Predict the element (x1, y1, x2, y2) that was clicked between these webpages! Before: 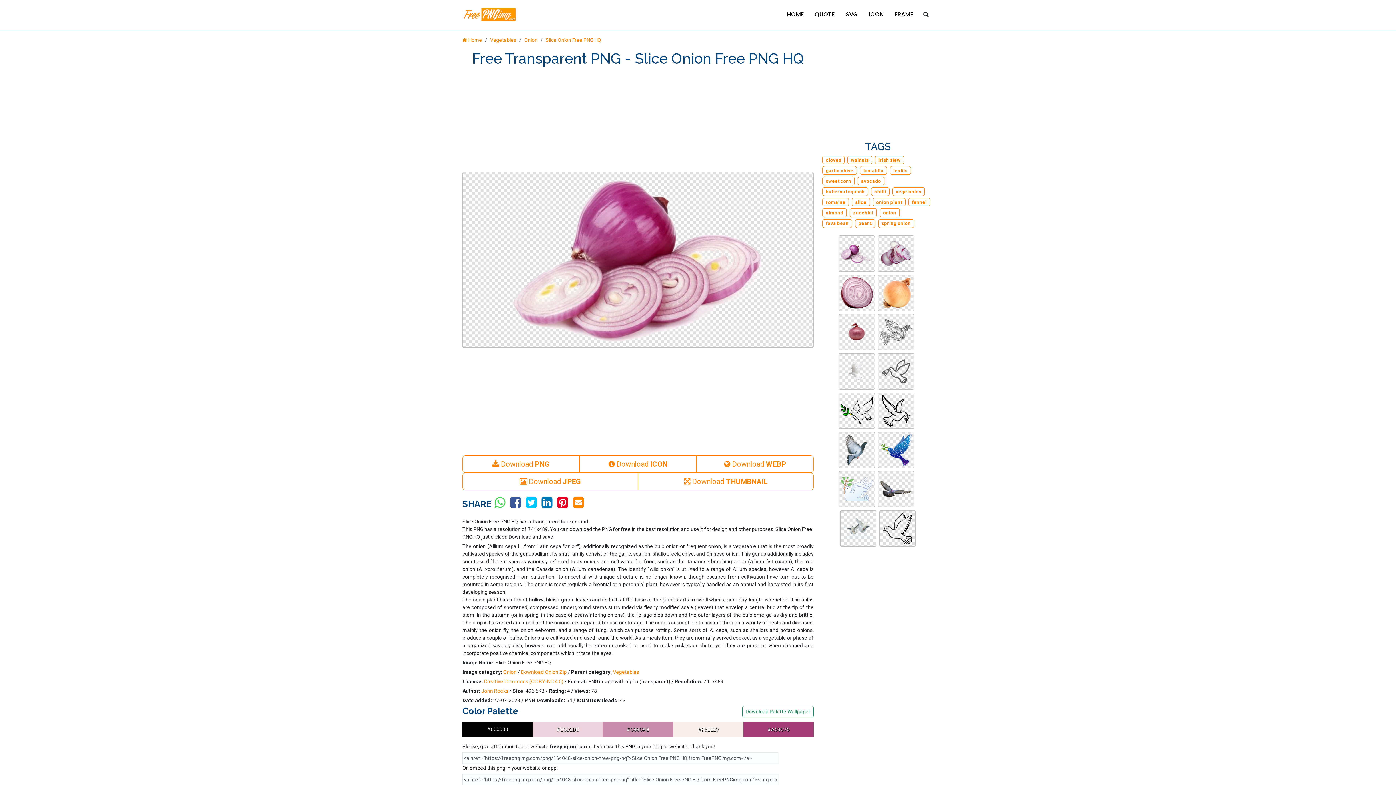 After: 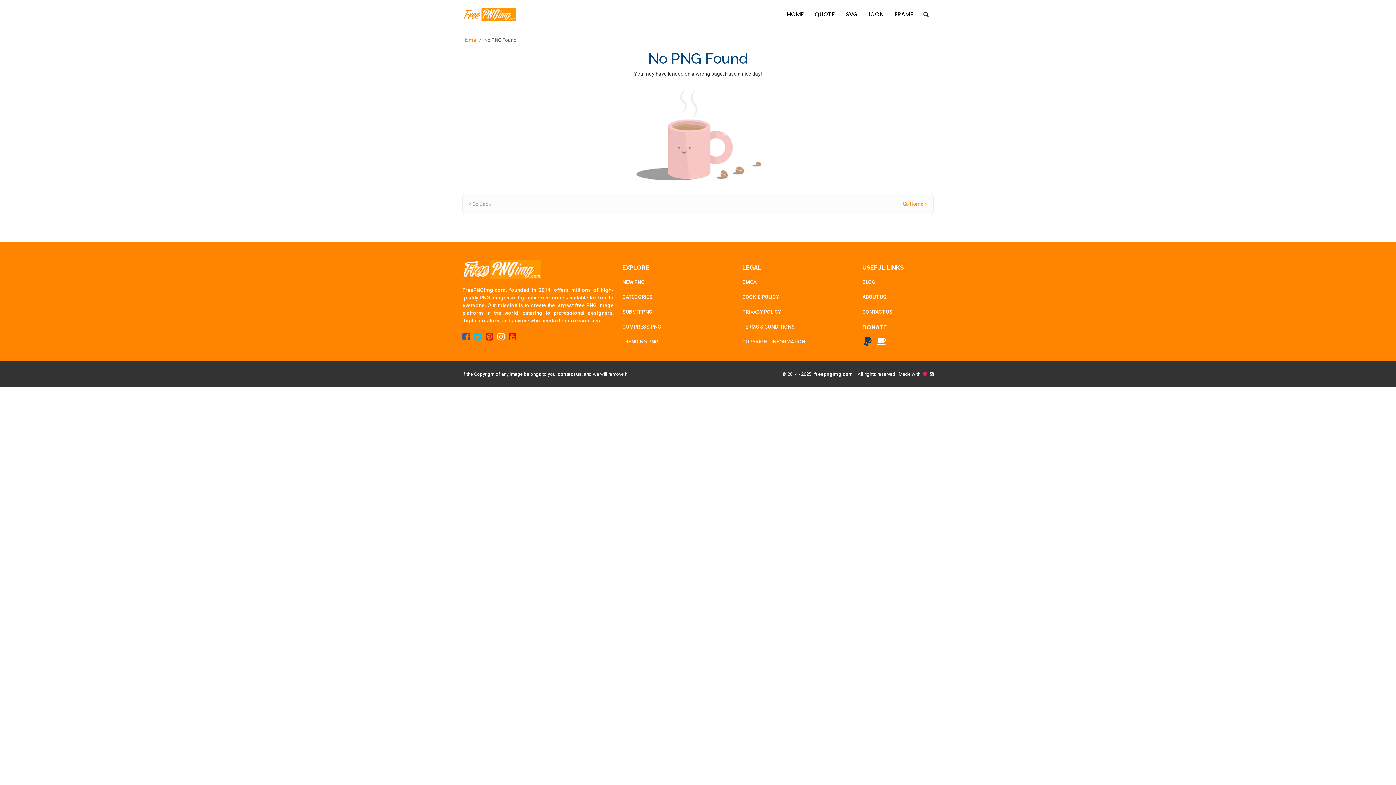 Action: bbox: (881, 220, 910, 226) label: spring onion